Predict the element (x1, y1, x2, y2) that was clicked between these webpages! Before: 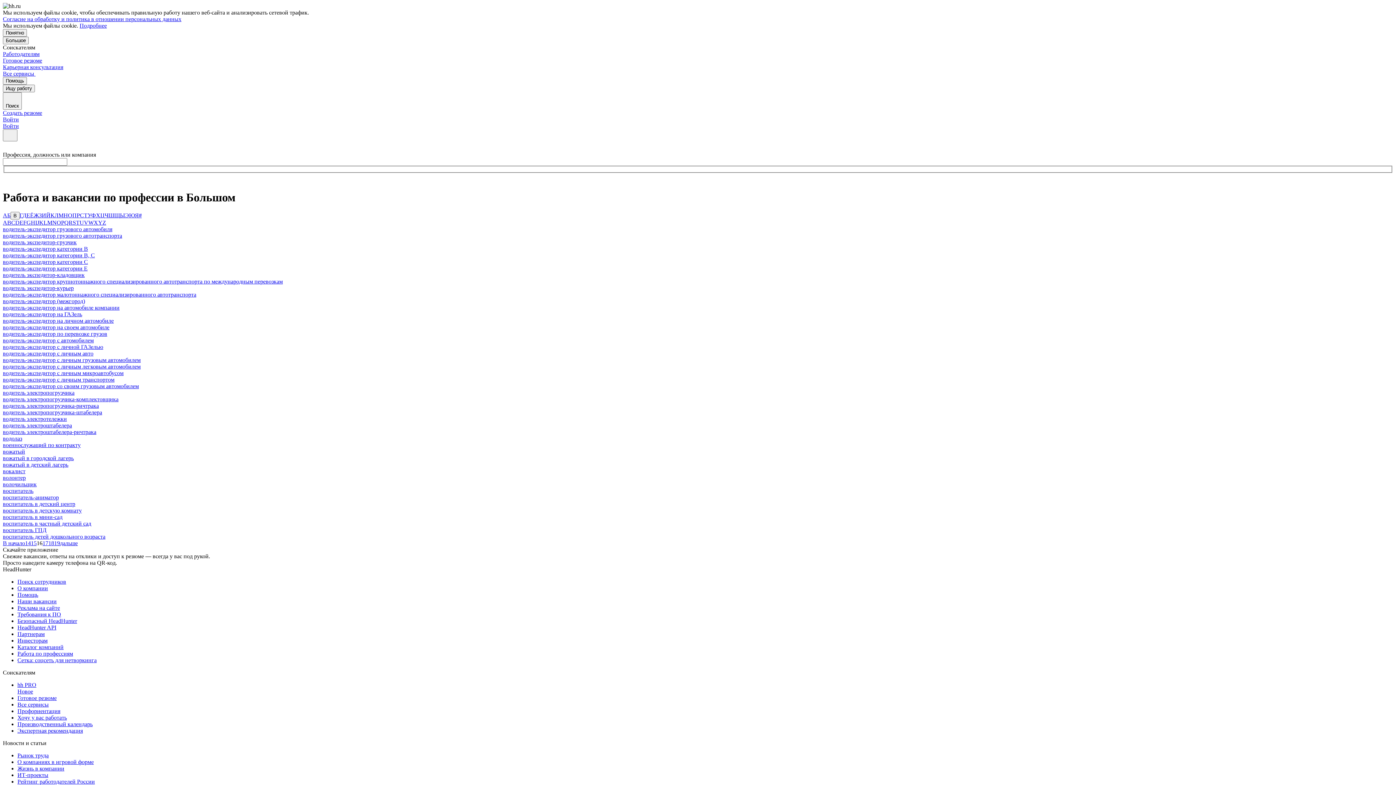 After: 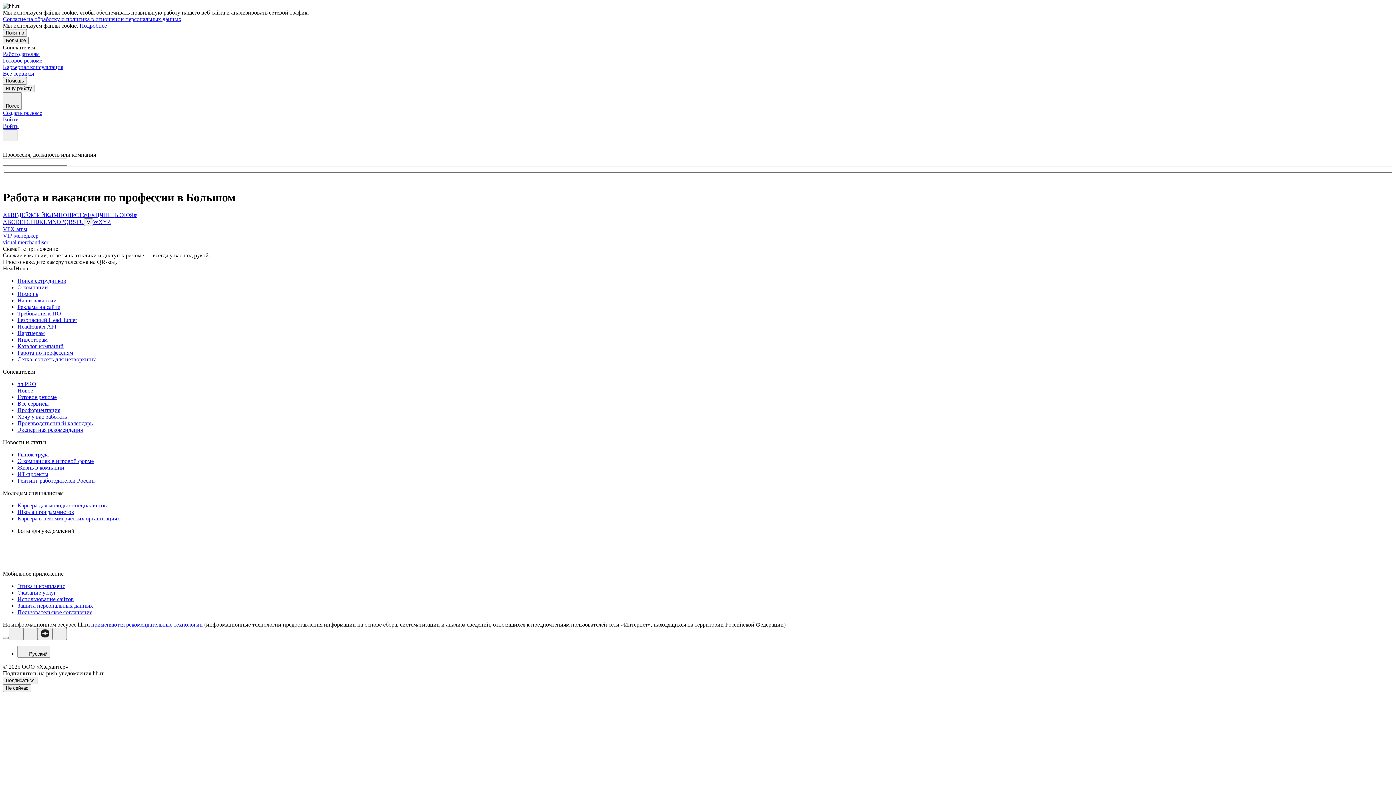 Action: label: V bbox: (84, 219, 88, 225)